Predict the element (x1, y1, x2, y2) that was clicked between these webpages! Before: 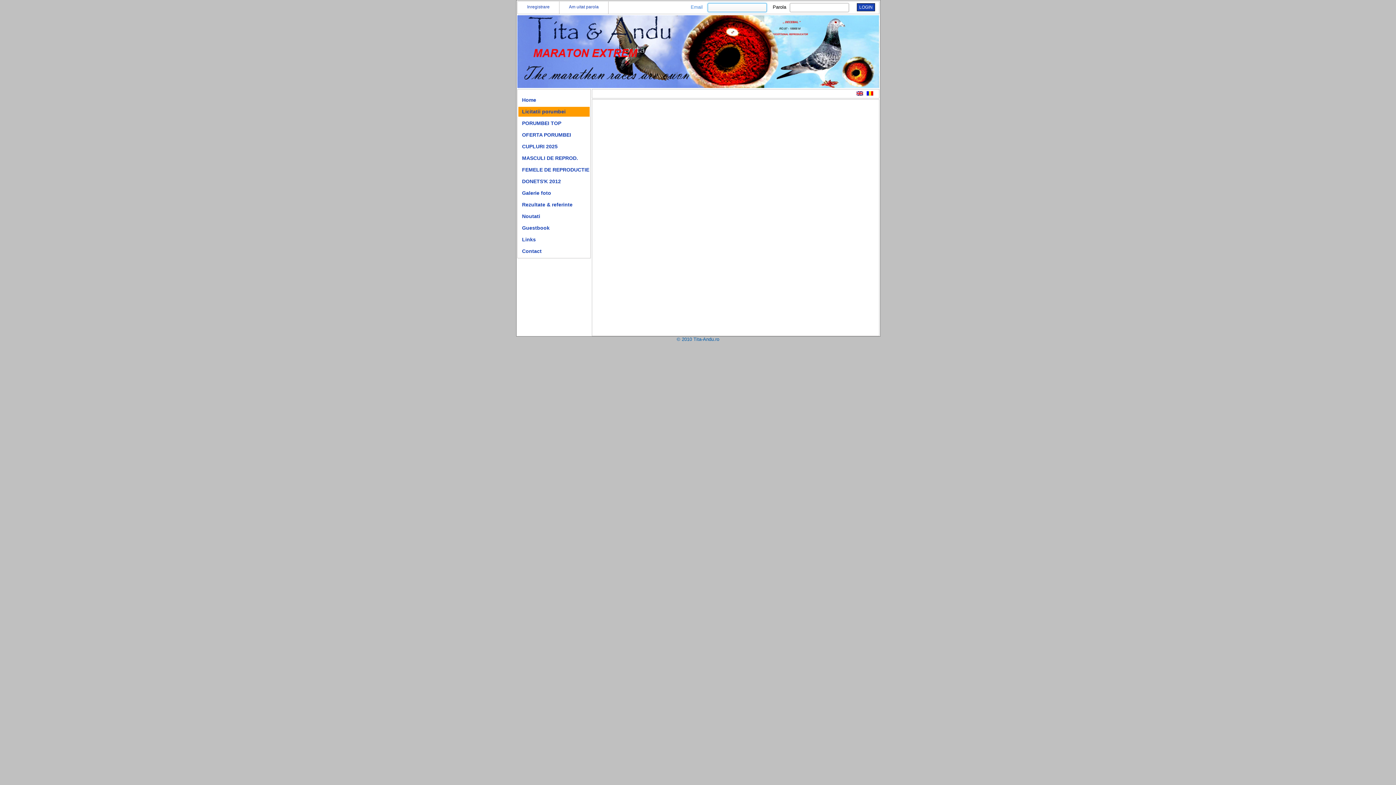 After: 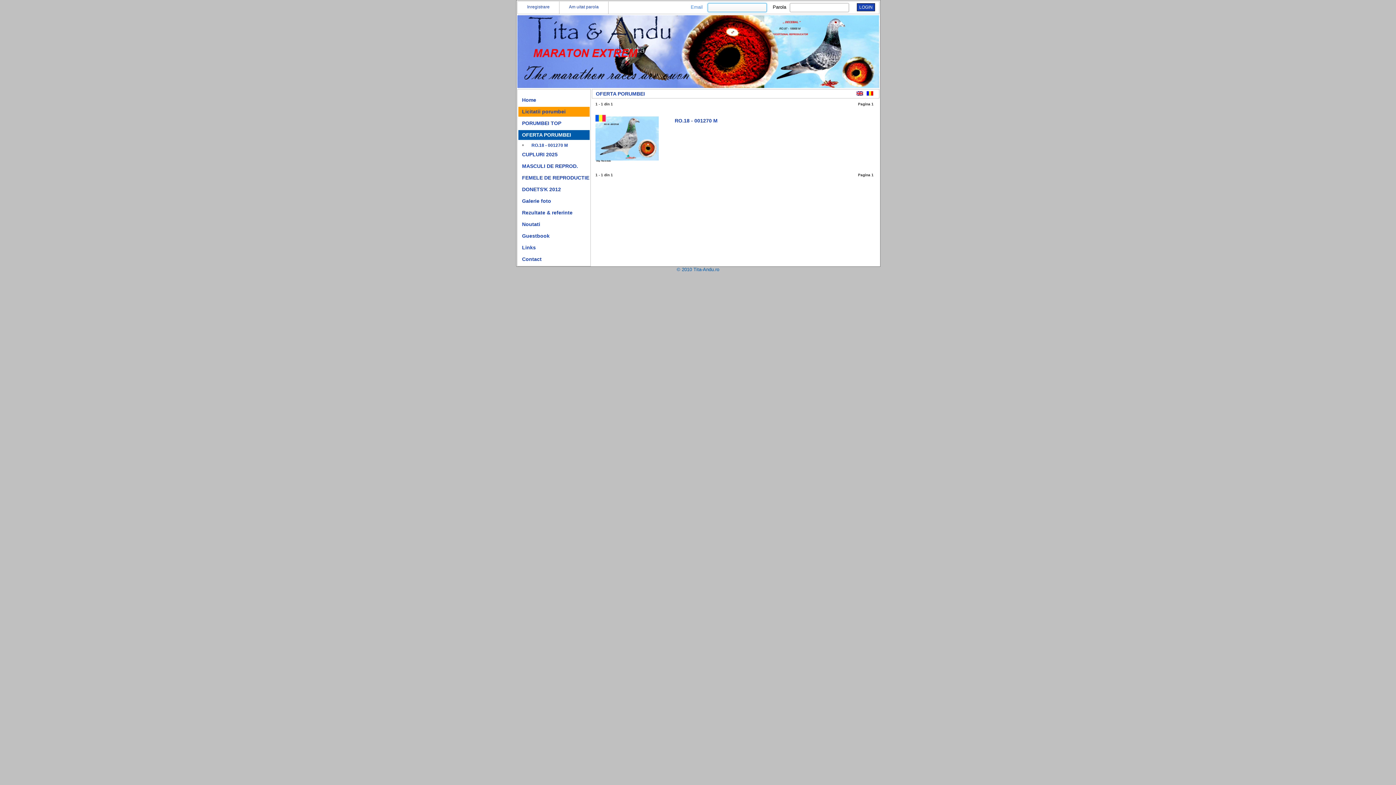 Action: bbox: (518, 130, 589, 140) label: OFERTA PORUMBEI